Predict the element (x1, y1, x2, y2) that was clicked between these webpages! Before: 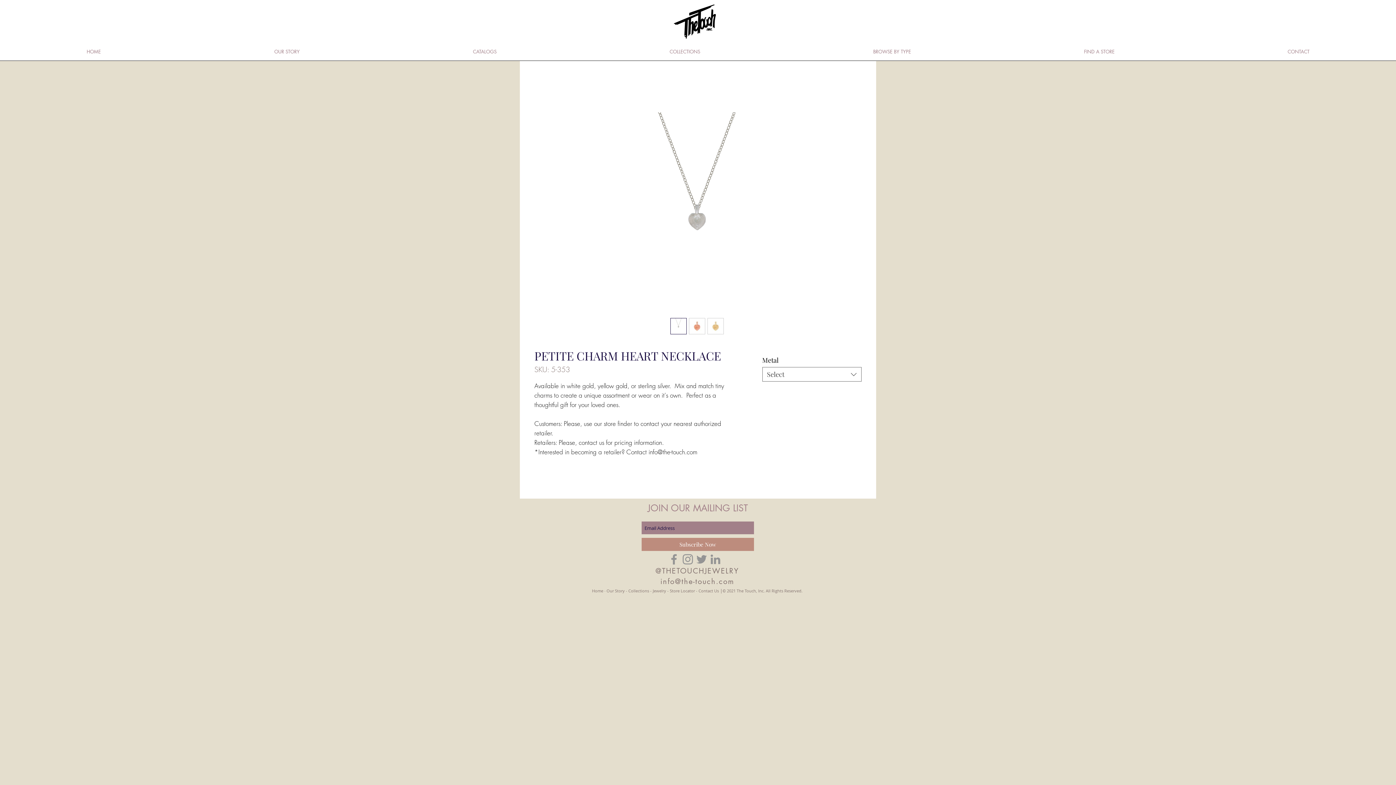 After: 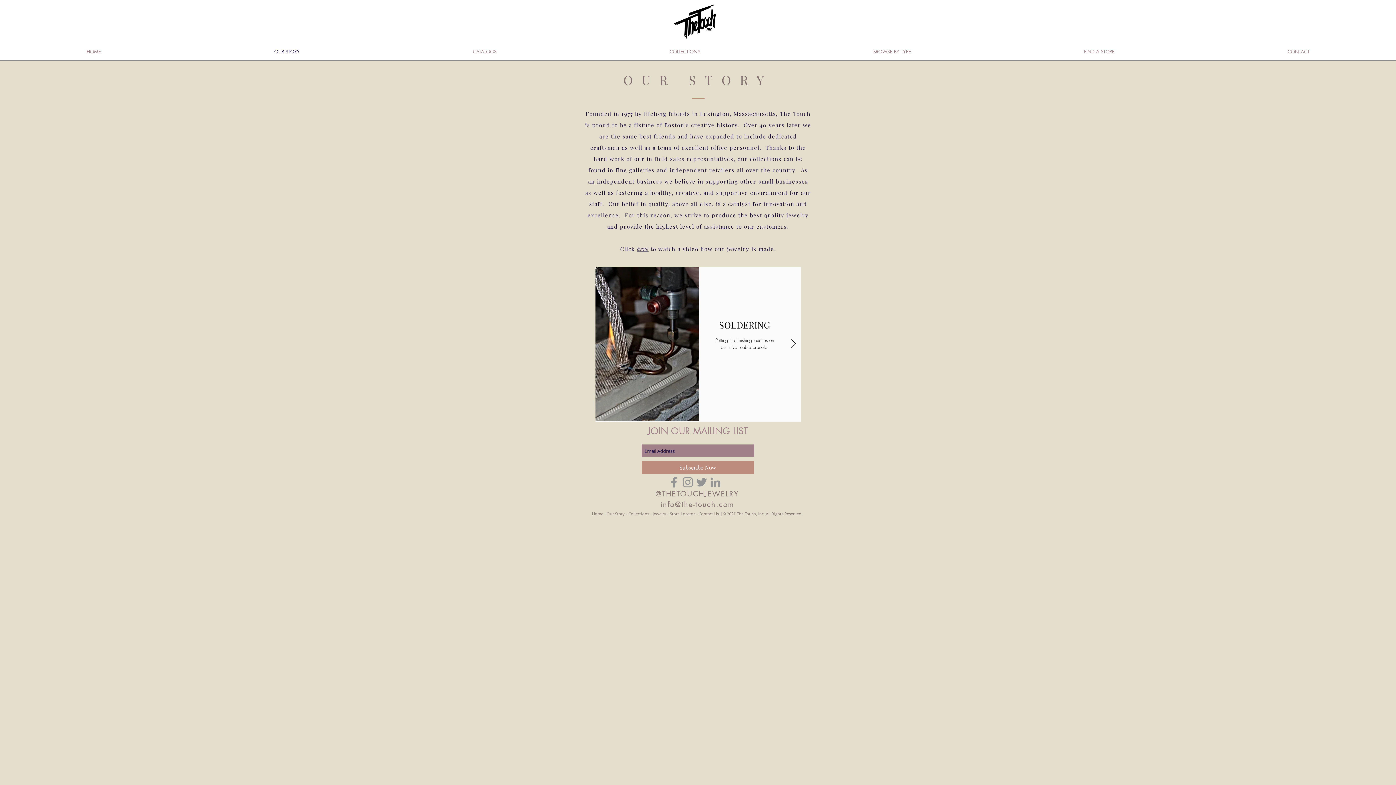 Action: label: OUR STORY bbox: (187, 42, 386, 61)